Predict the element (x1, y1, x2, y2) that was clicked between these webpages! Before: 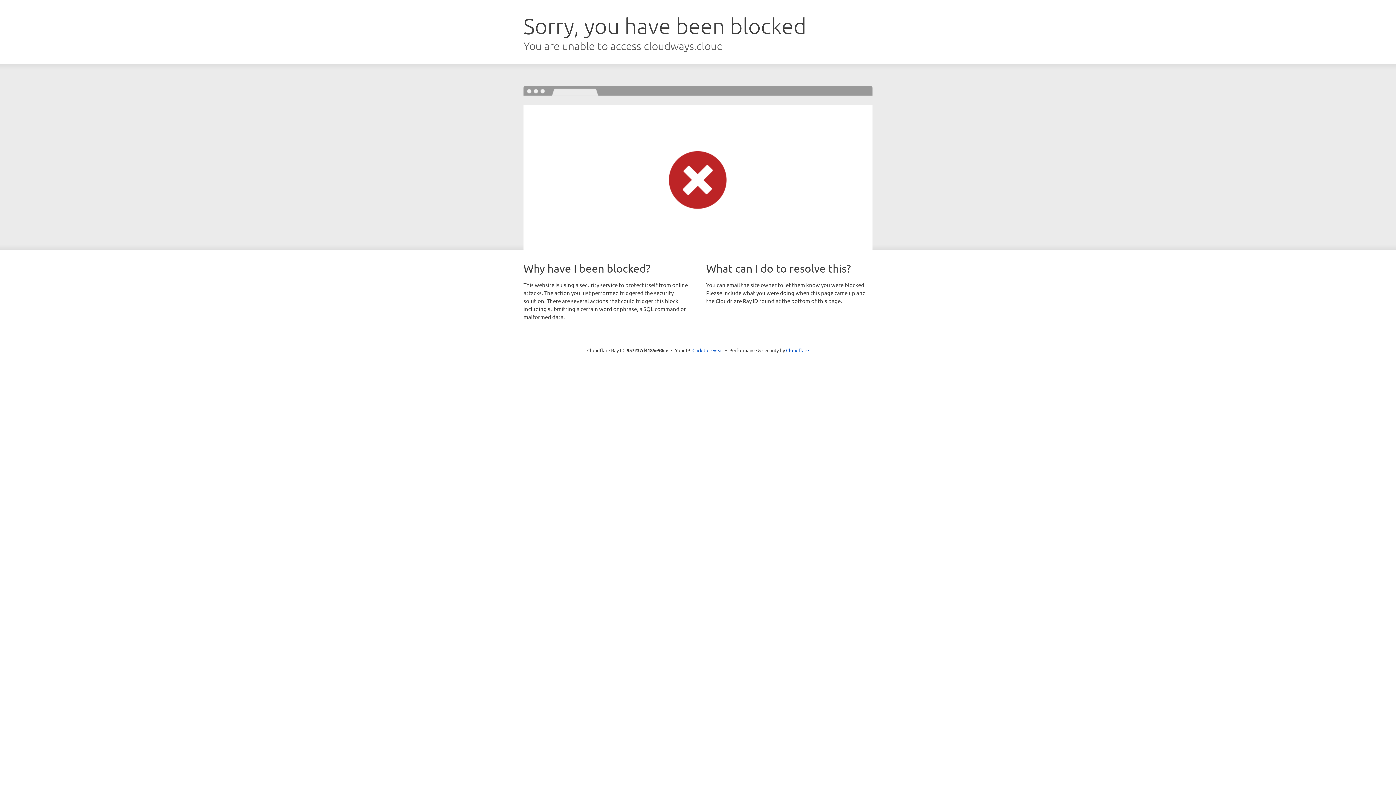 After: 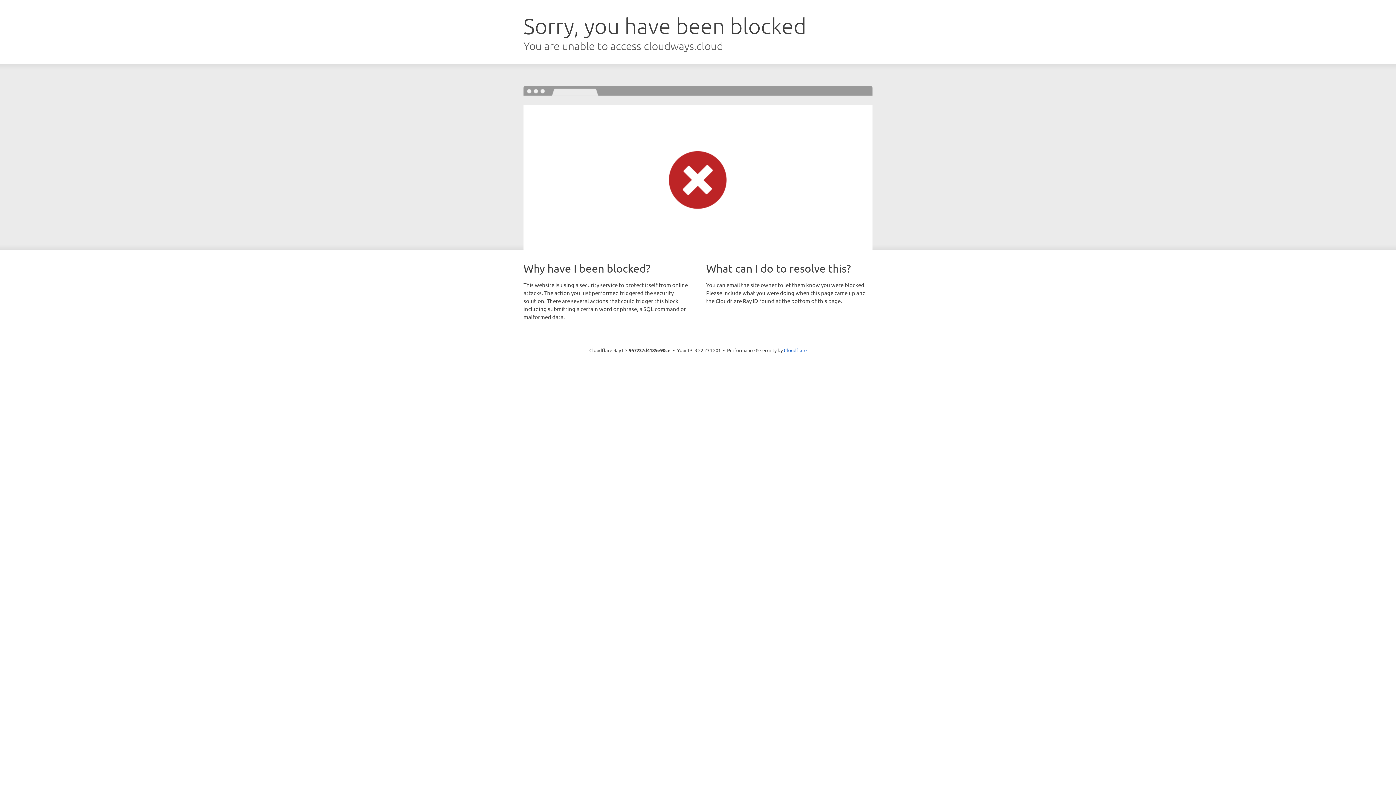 Action: bbox: (692, 346, 723, 353) label: Click to reveal